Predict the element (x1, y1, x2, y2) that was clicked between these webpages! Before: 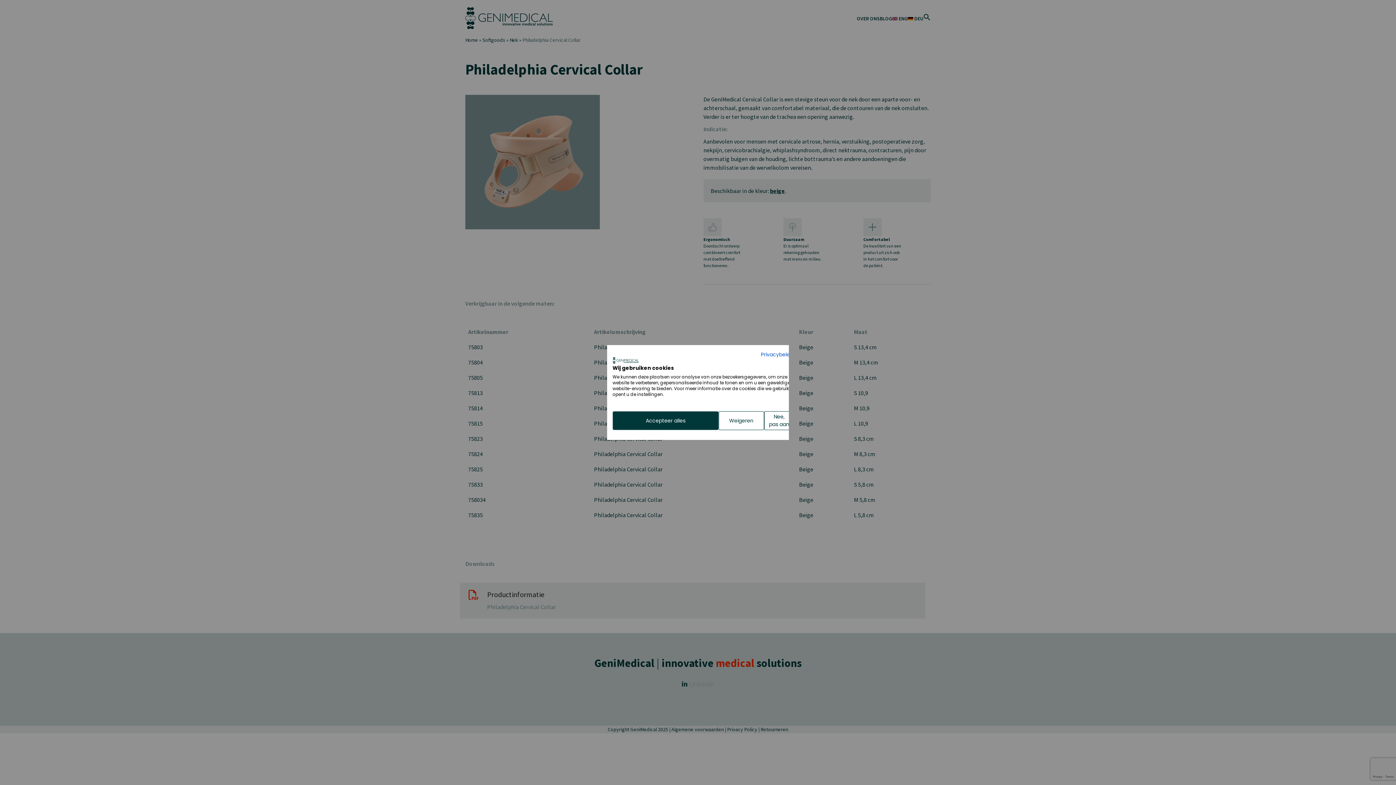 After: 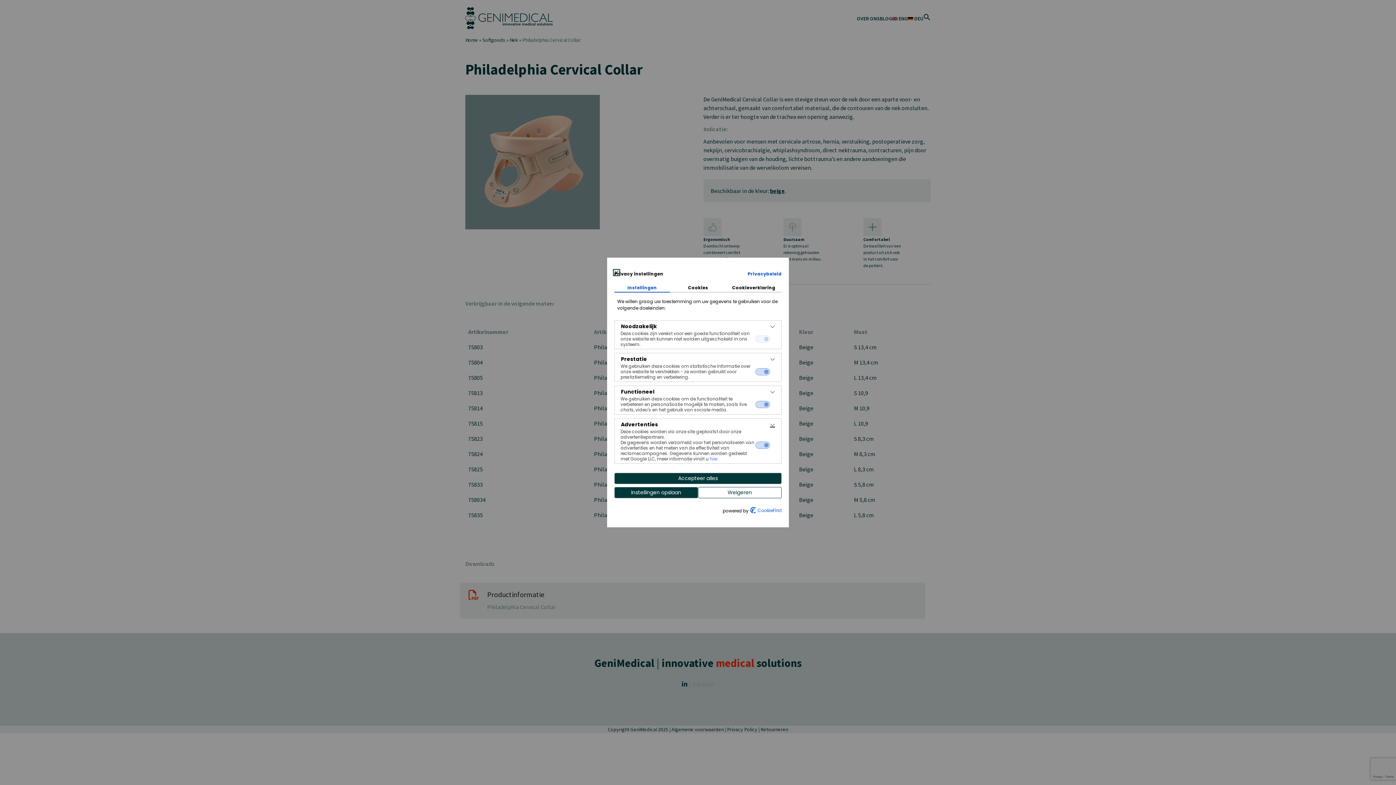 Action: label: Pas cookie voorkeuren aan bbox: (764, 411, 794, 430)